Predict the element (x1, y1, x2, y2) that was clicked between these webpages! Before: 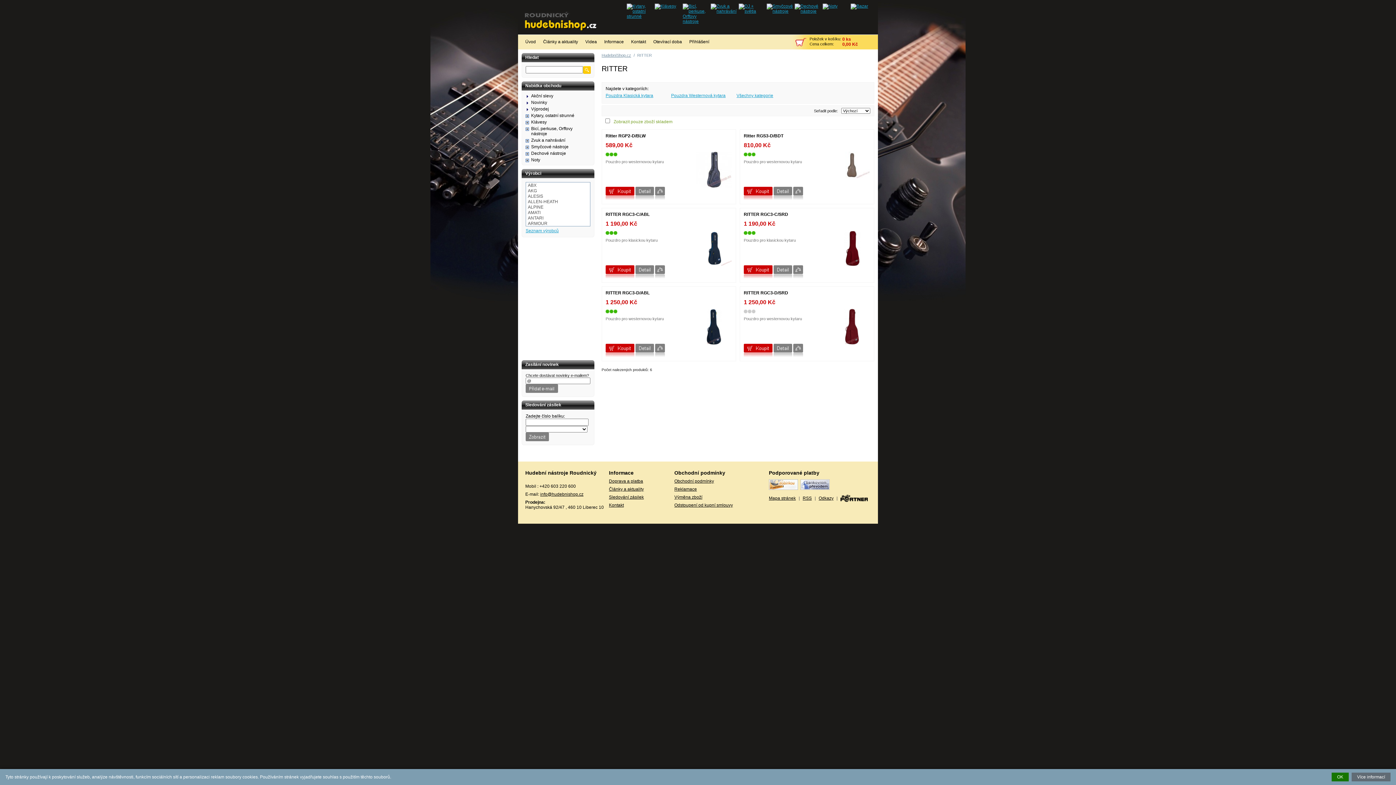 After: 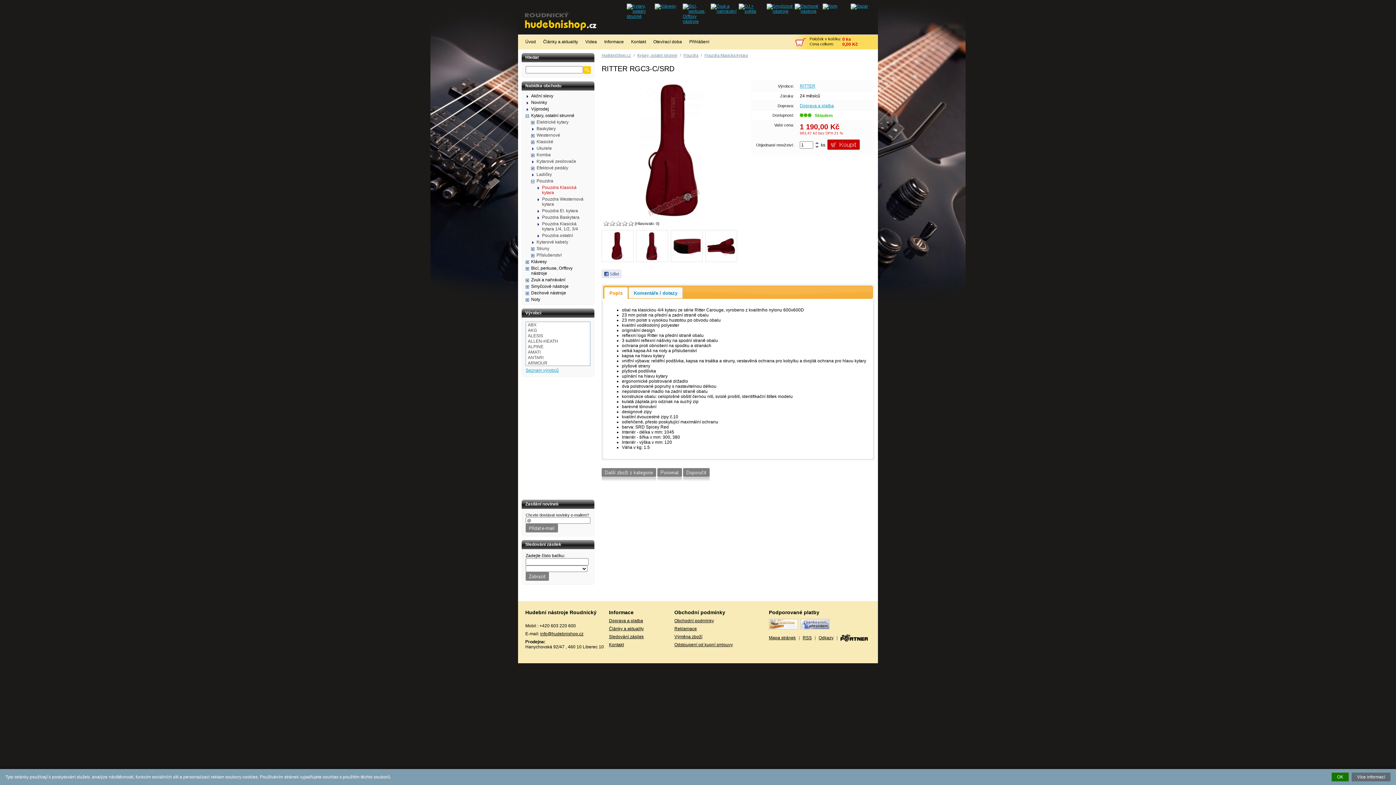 Action: bbox: (773, 274, 792, 279)